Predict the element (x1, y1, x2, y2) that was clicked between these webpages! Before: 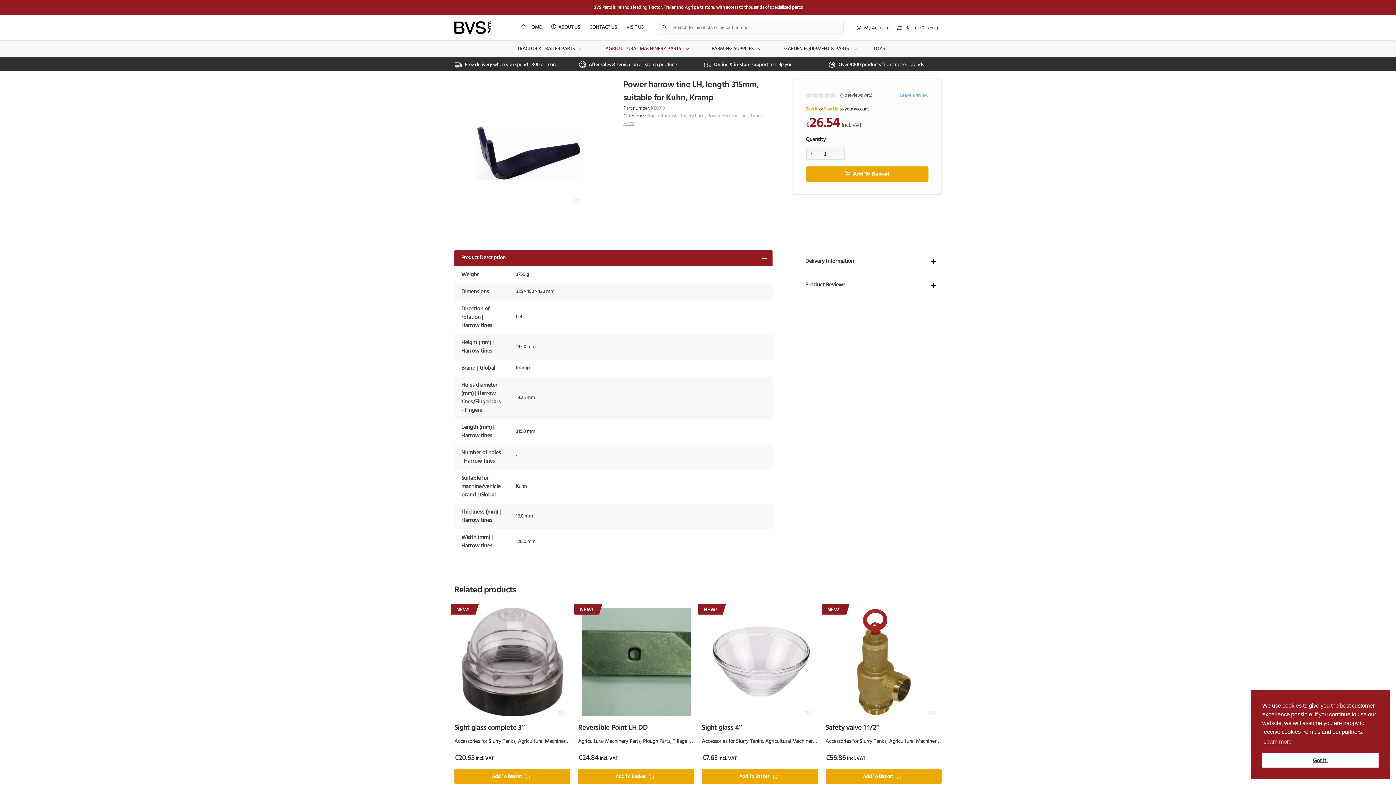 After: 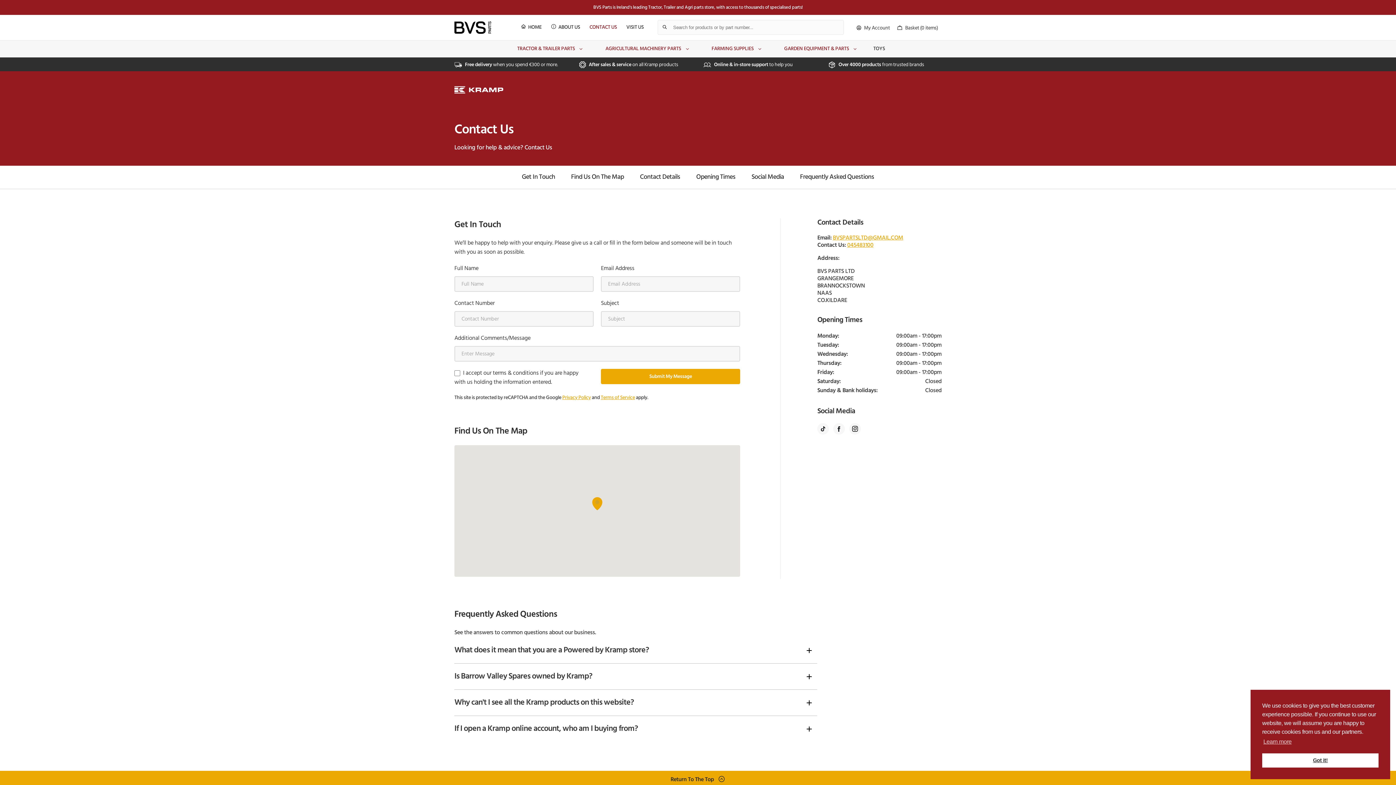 Action: label: CONTACT US bbox: (584, 14, 621, 40)